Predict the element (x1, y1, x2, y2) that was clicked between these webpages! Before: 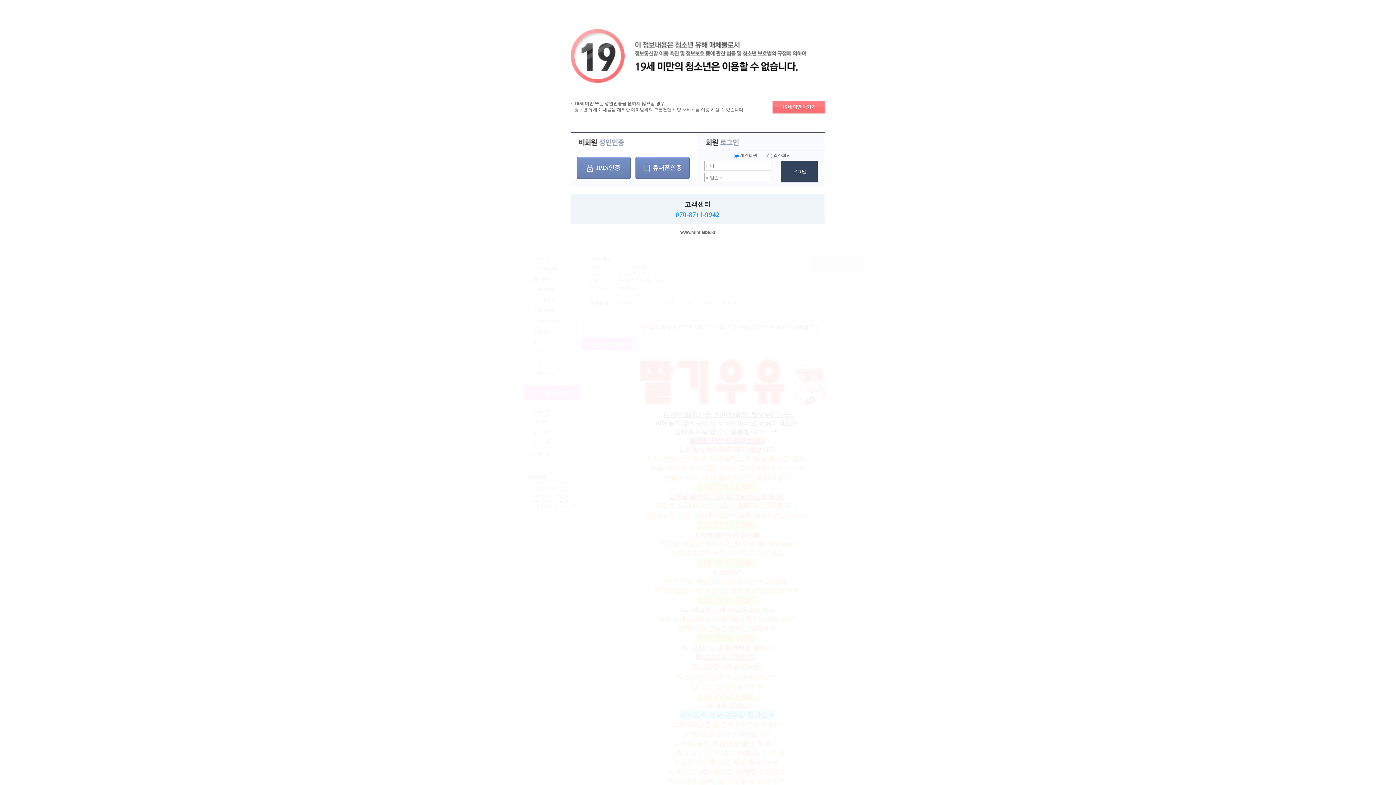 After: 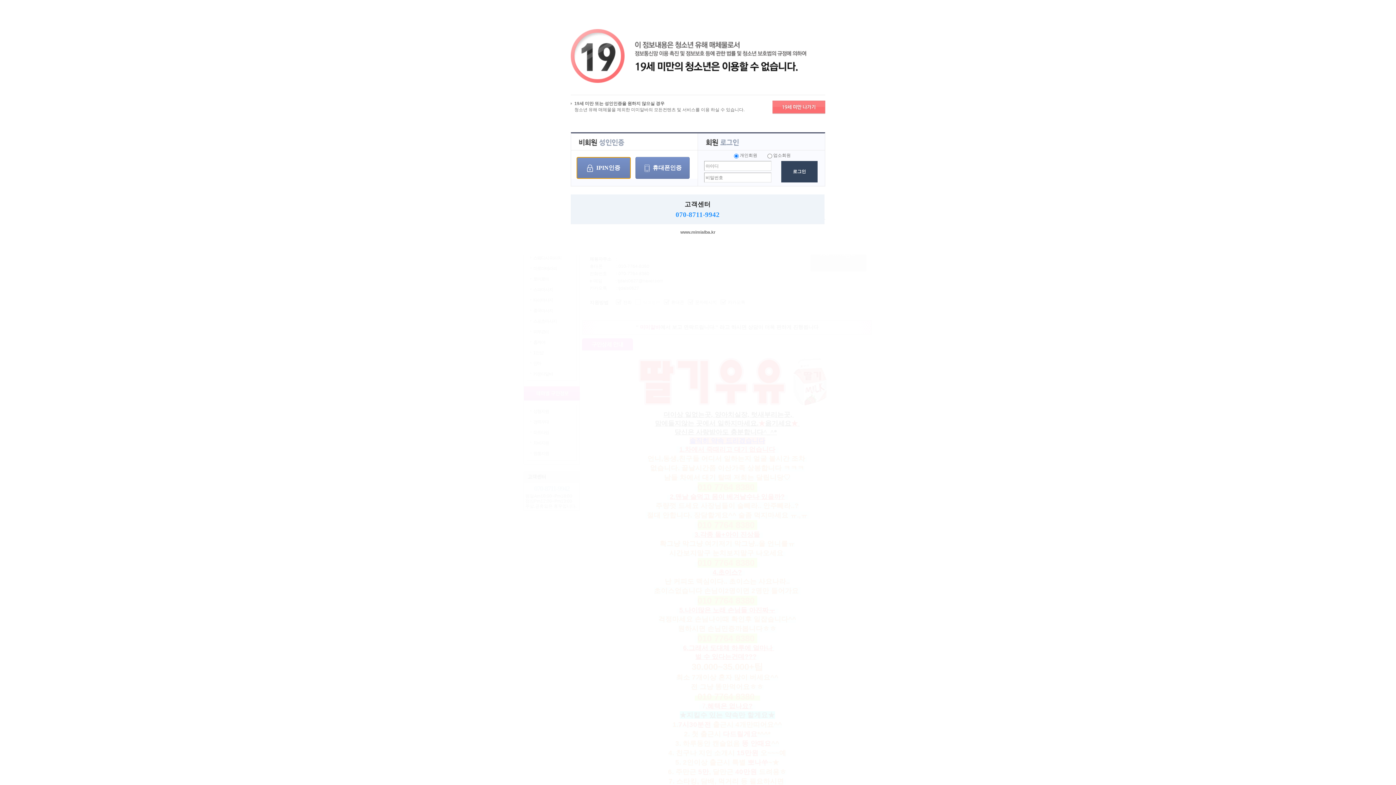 Action: bbox: (576, 157, 631, 178) label: IPIN인증